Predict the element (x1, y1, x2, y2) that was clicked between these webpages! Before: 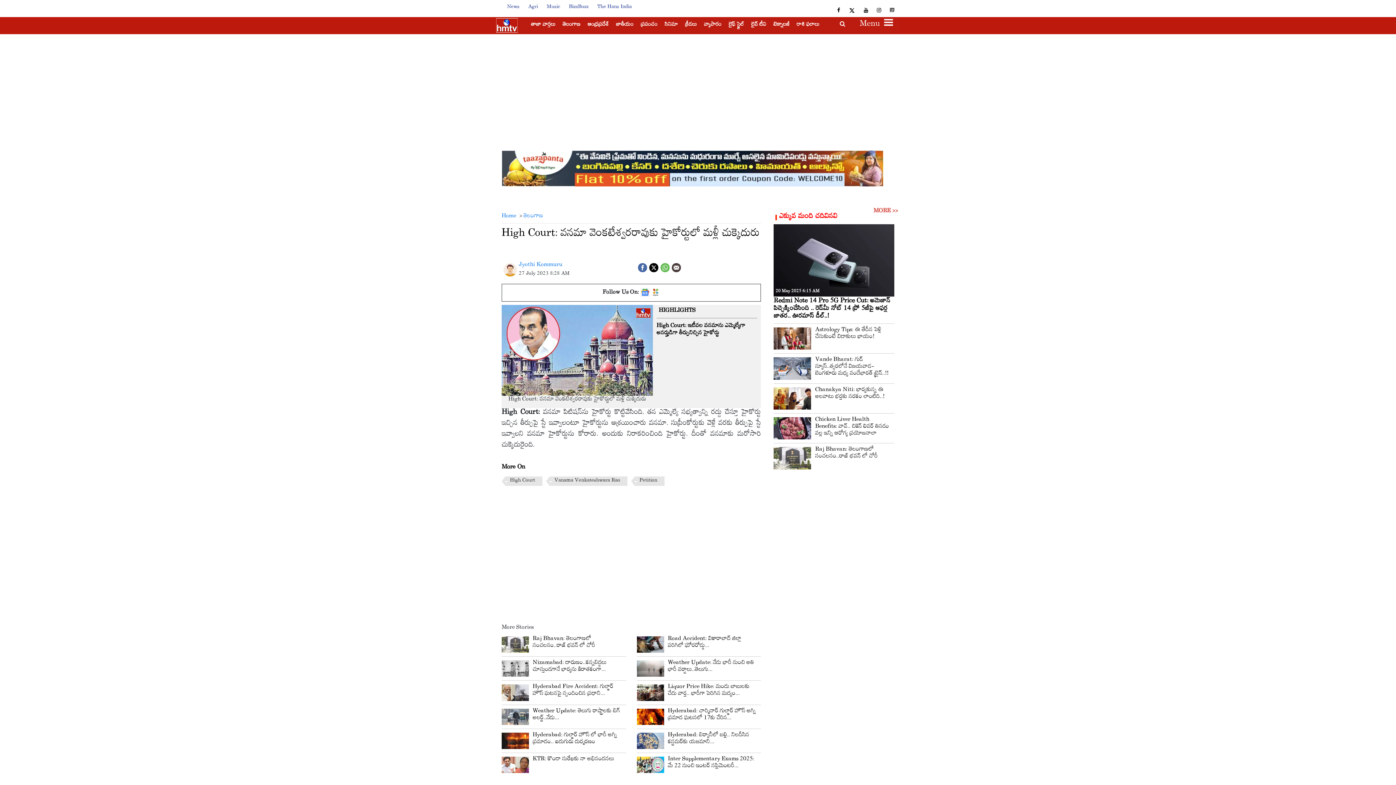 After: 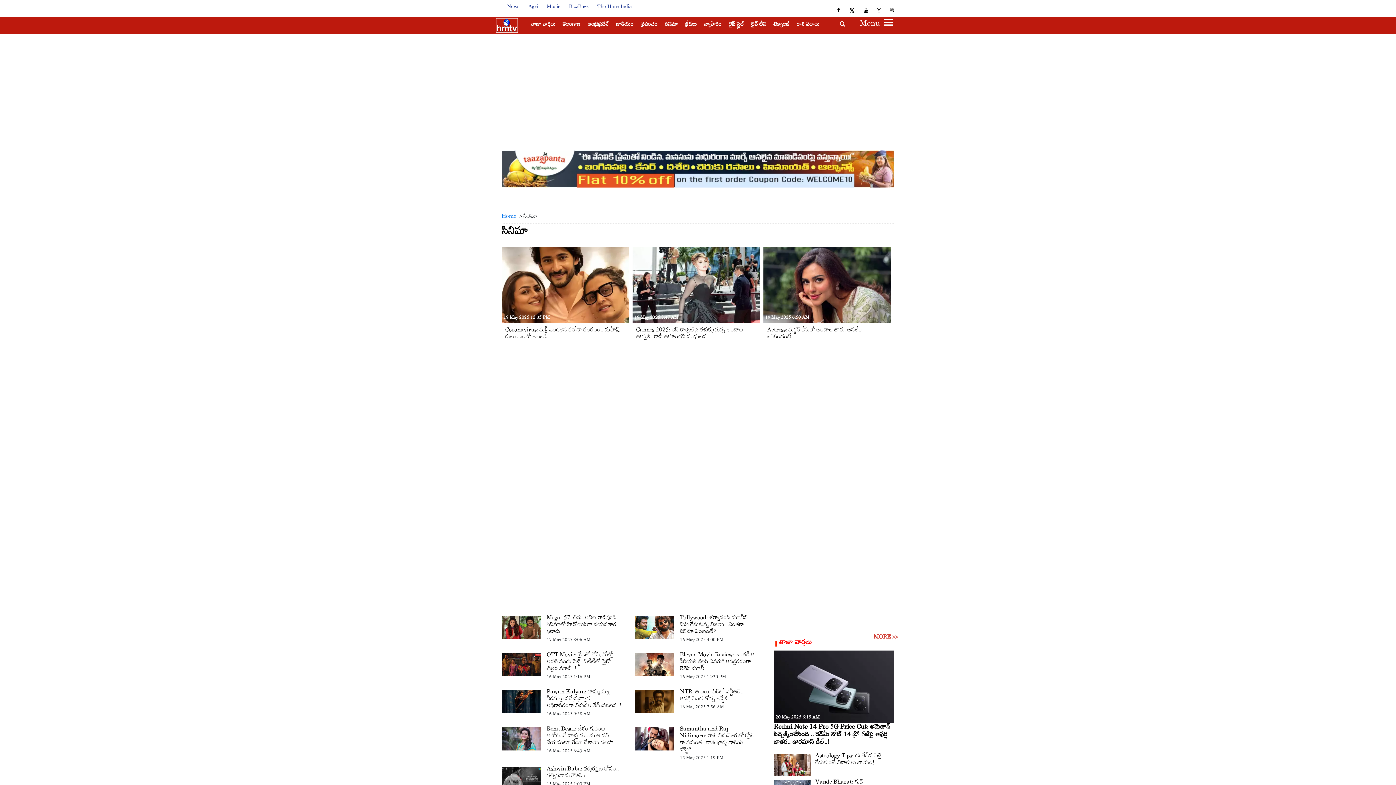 Action: bbox: (661, 18, 681, 32) label: సినిమా